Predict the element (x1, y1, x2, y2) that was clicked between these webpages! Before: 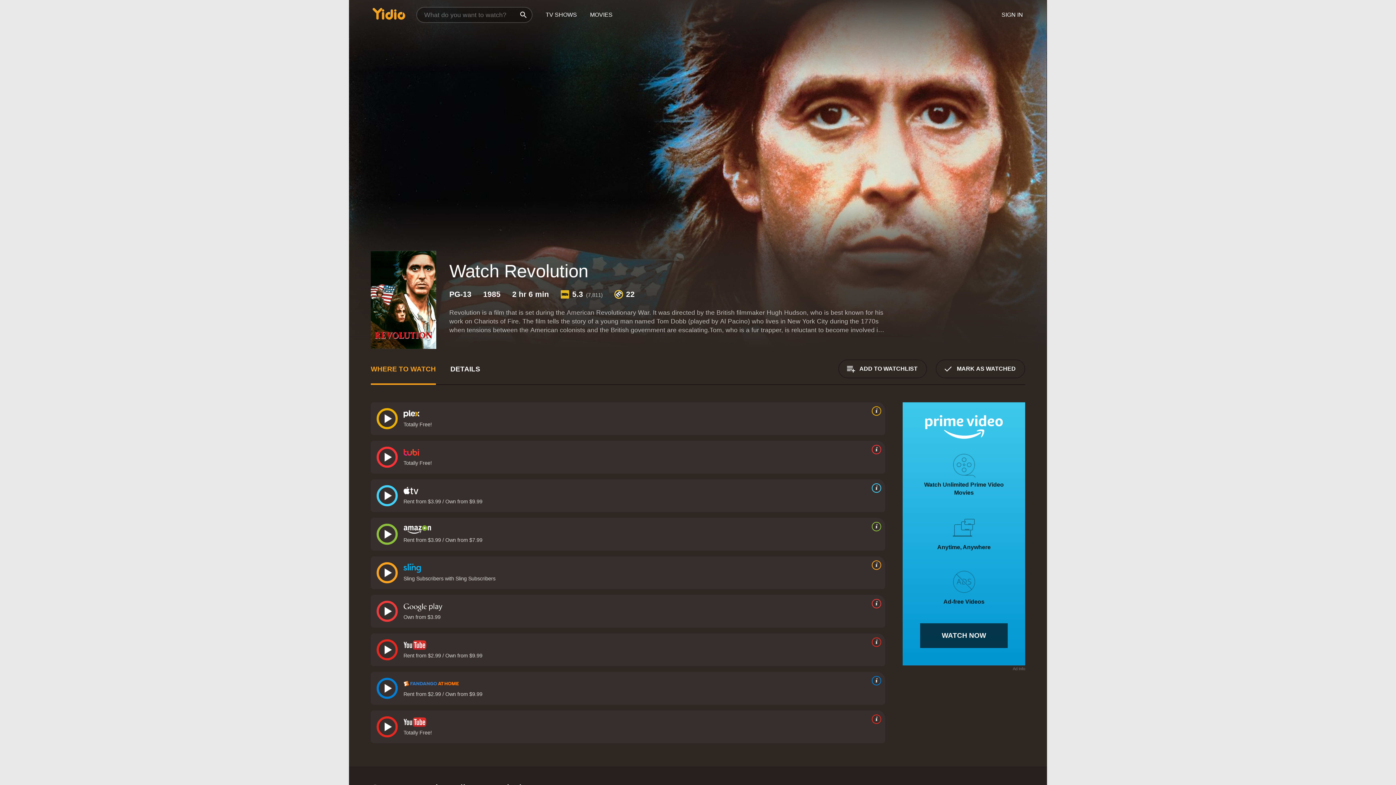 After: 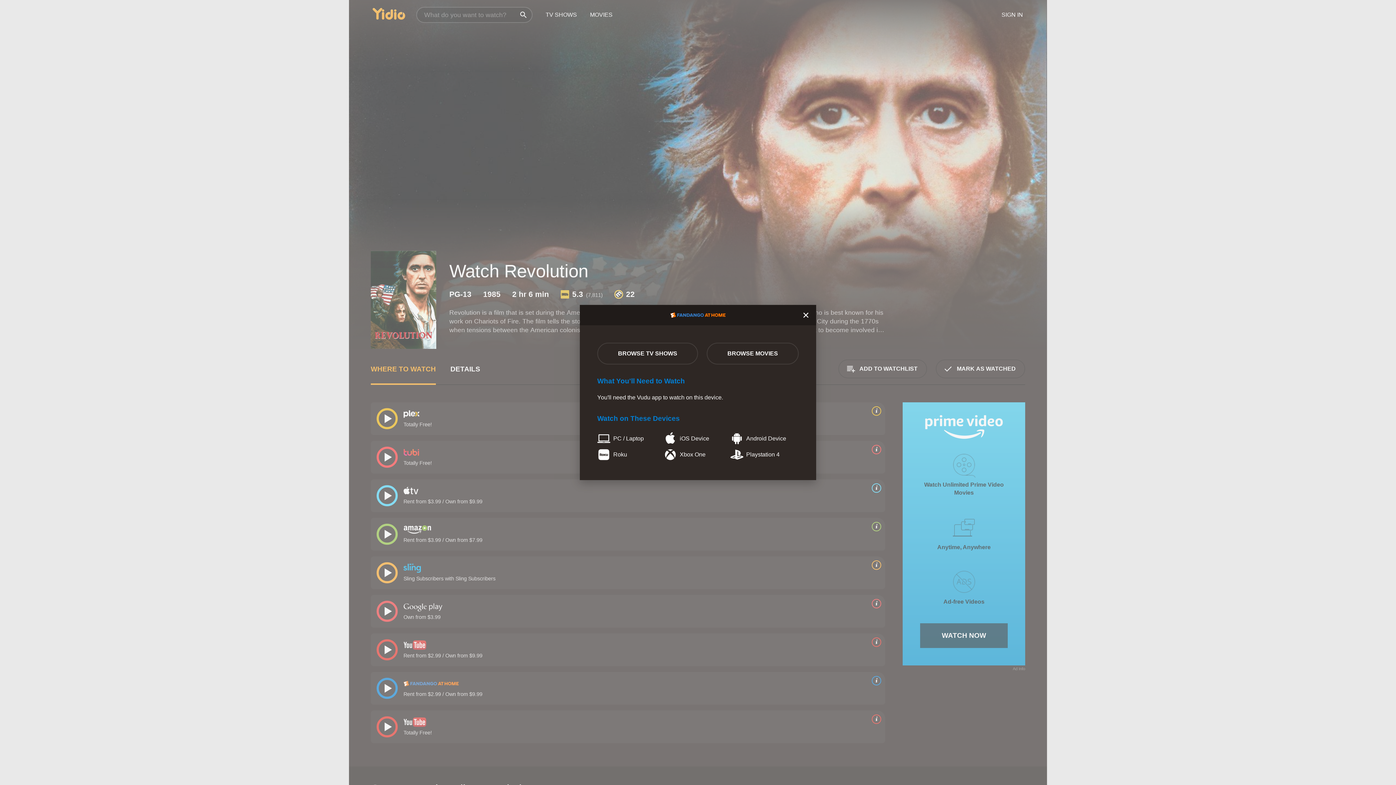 Action: bbox: (869, 676, 881, 685) label: source info